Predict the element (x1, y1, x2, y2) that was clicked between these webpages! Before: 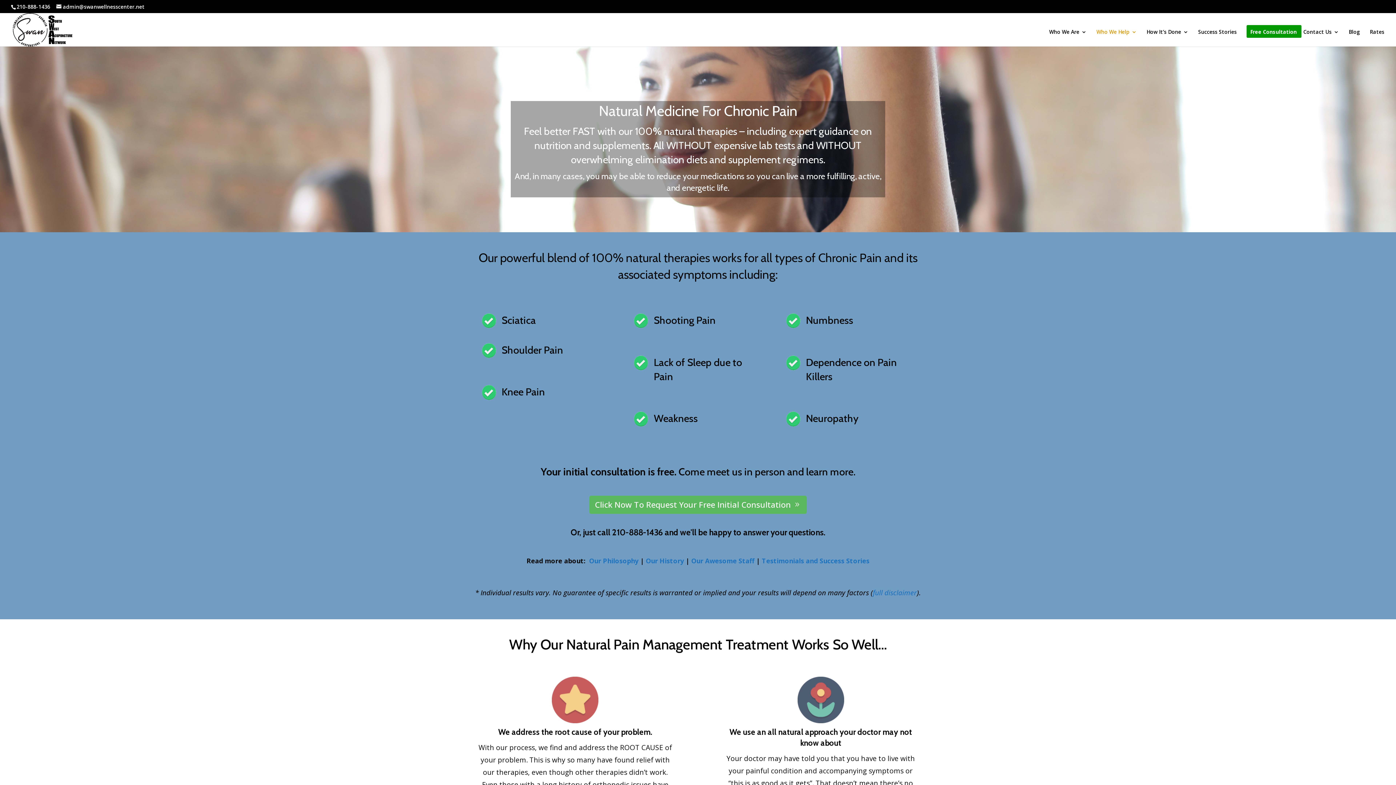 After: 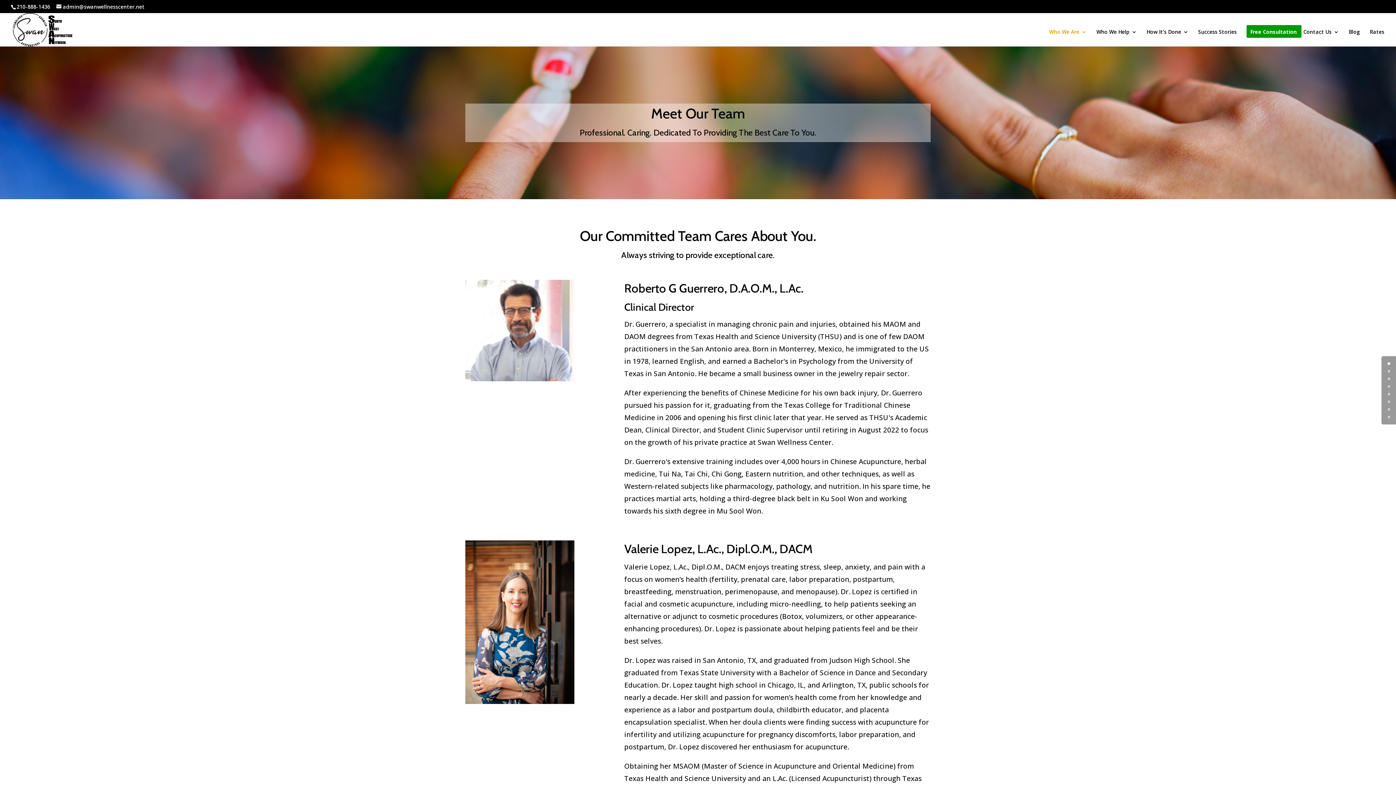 Action: label: Our Awesome Staff bbox: (691, 556, 754, 565)